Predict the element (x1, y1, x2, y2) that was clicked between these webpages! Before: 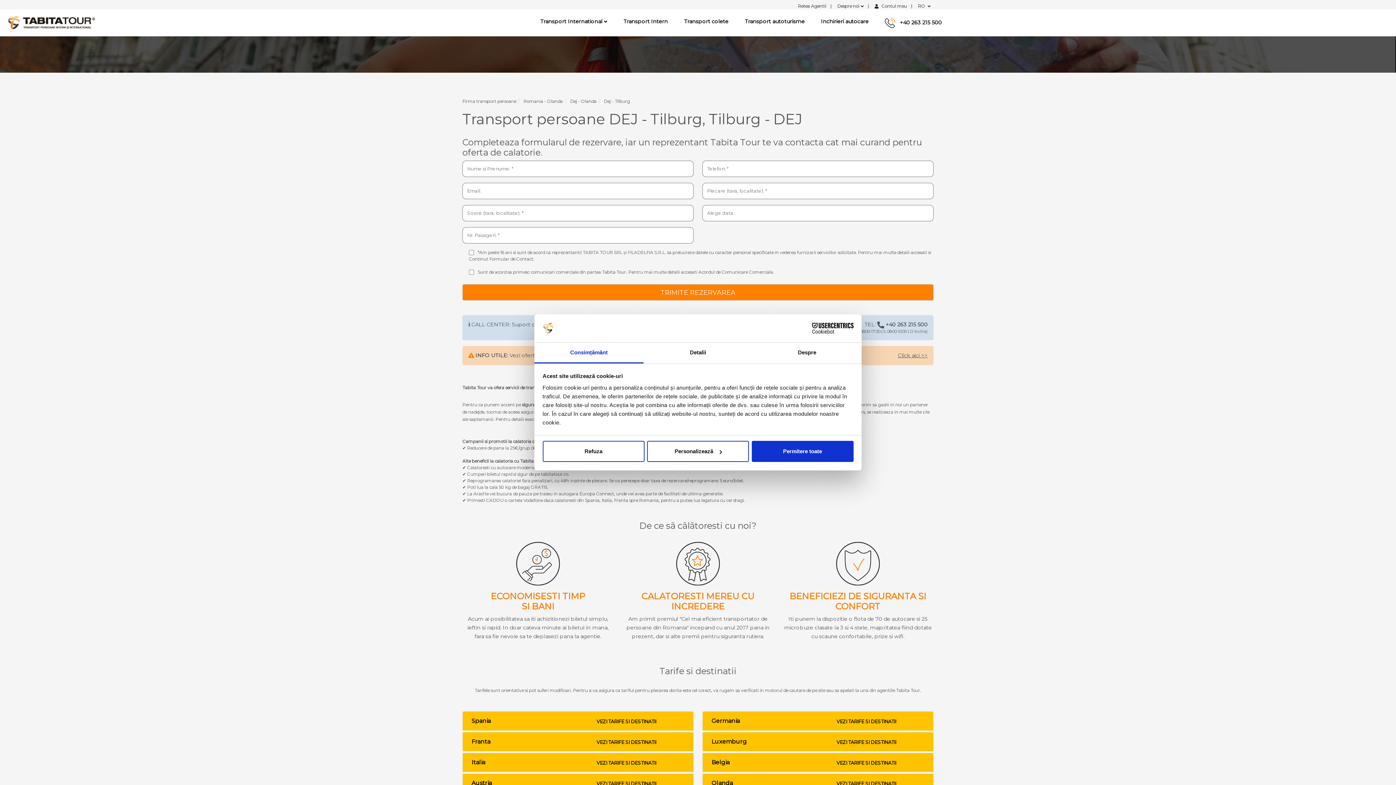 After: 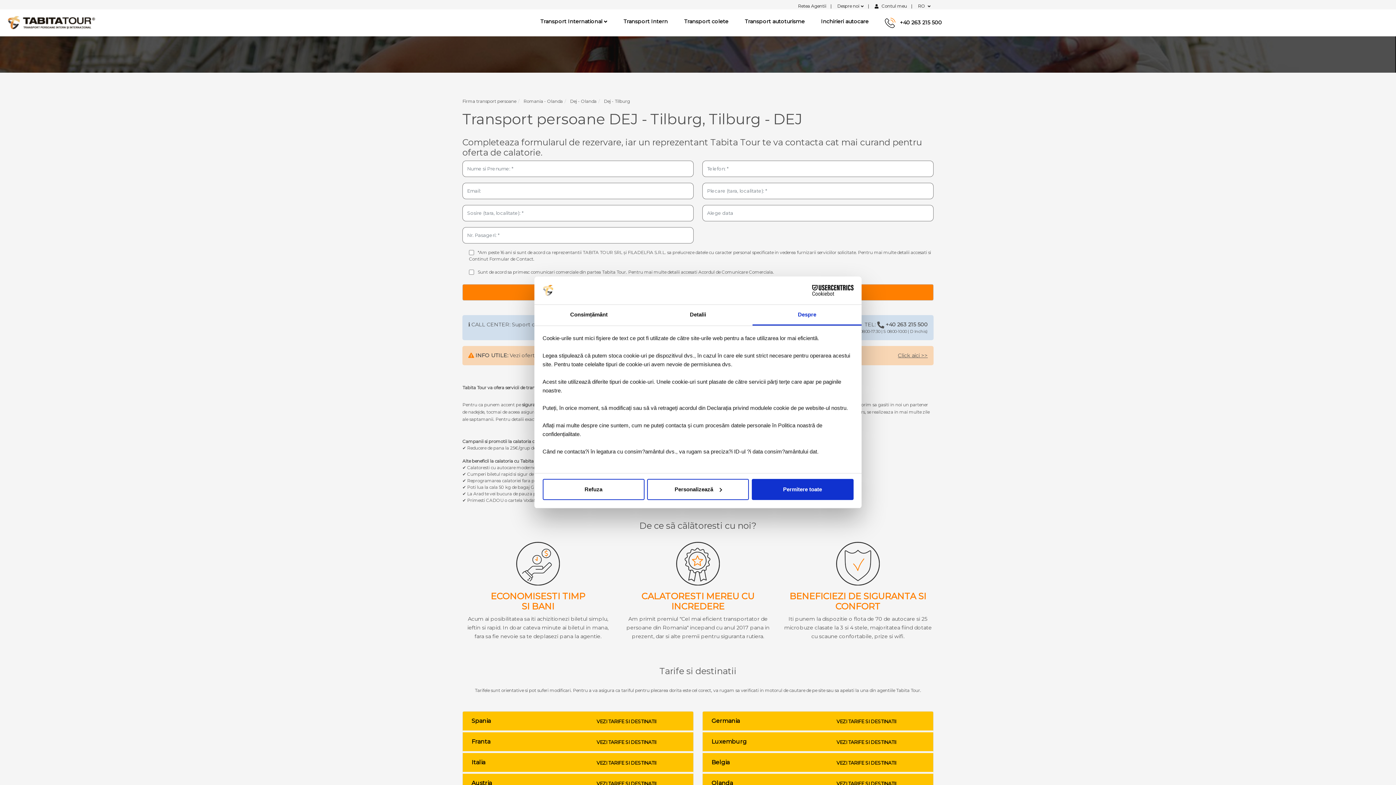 Action: label: Despre bbox: (752, 342, 861, 363)